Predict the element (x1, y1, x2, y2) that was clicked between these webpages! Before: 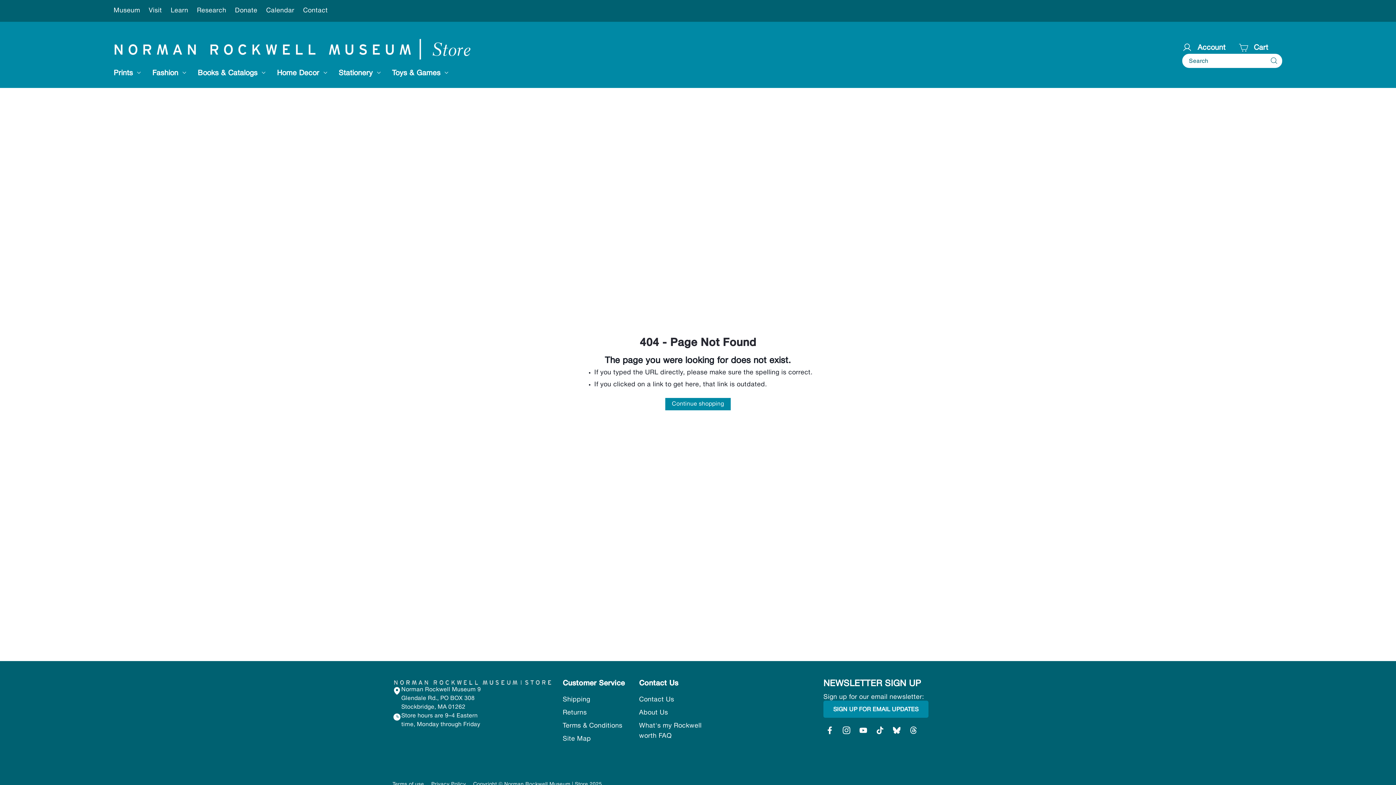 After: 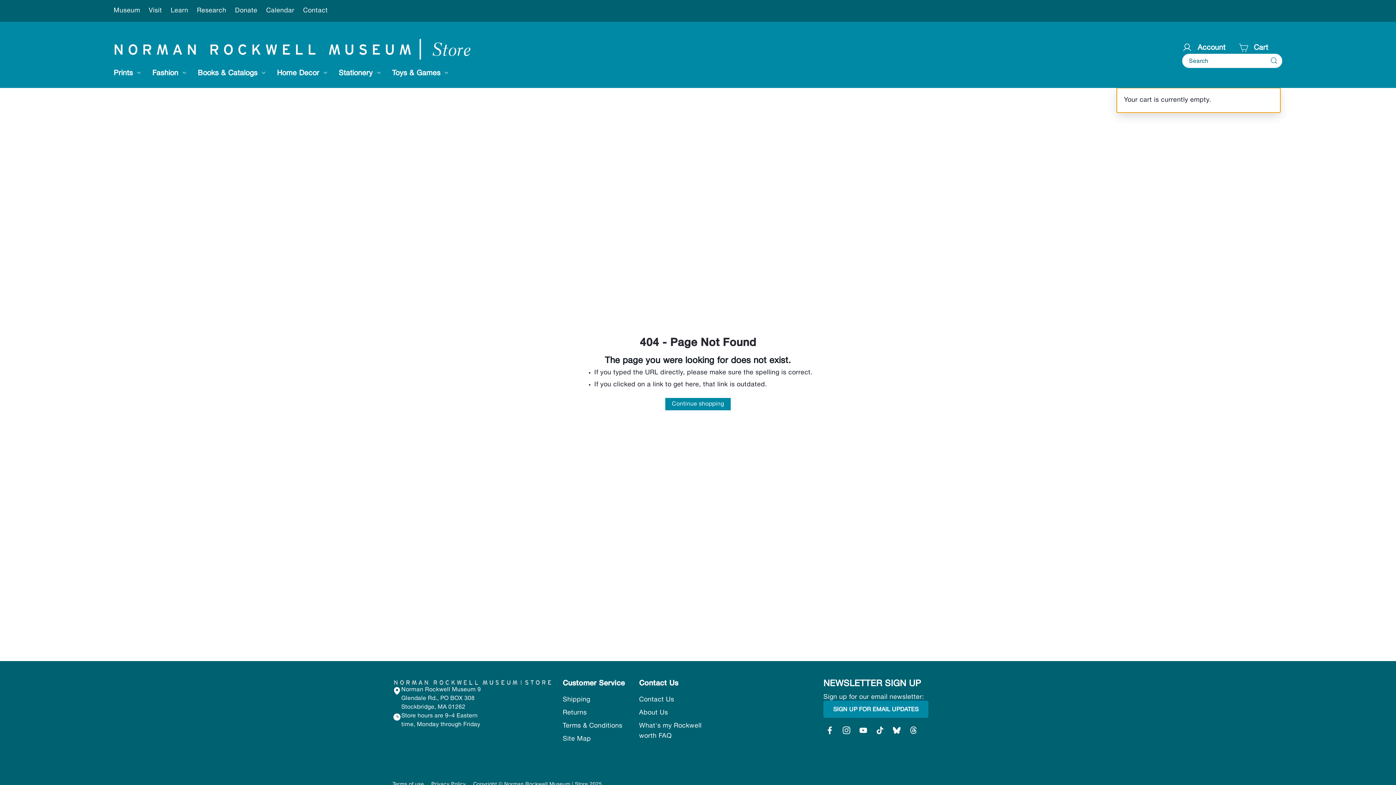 Action: bbox: (1238, 42, 1276, 53) label: Cart is empty